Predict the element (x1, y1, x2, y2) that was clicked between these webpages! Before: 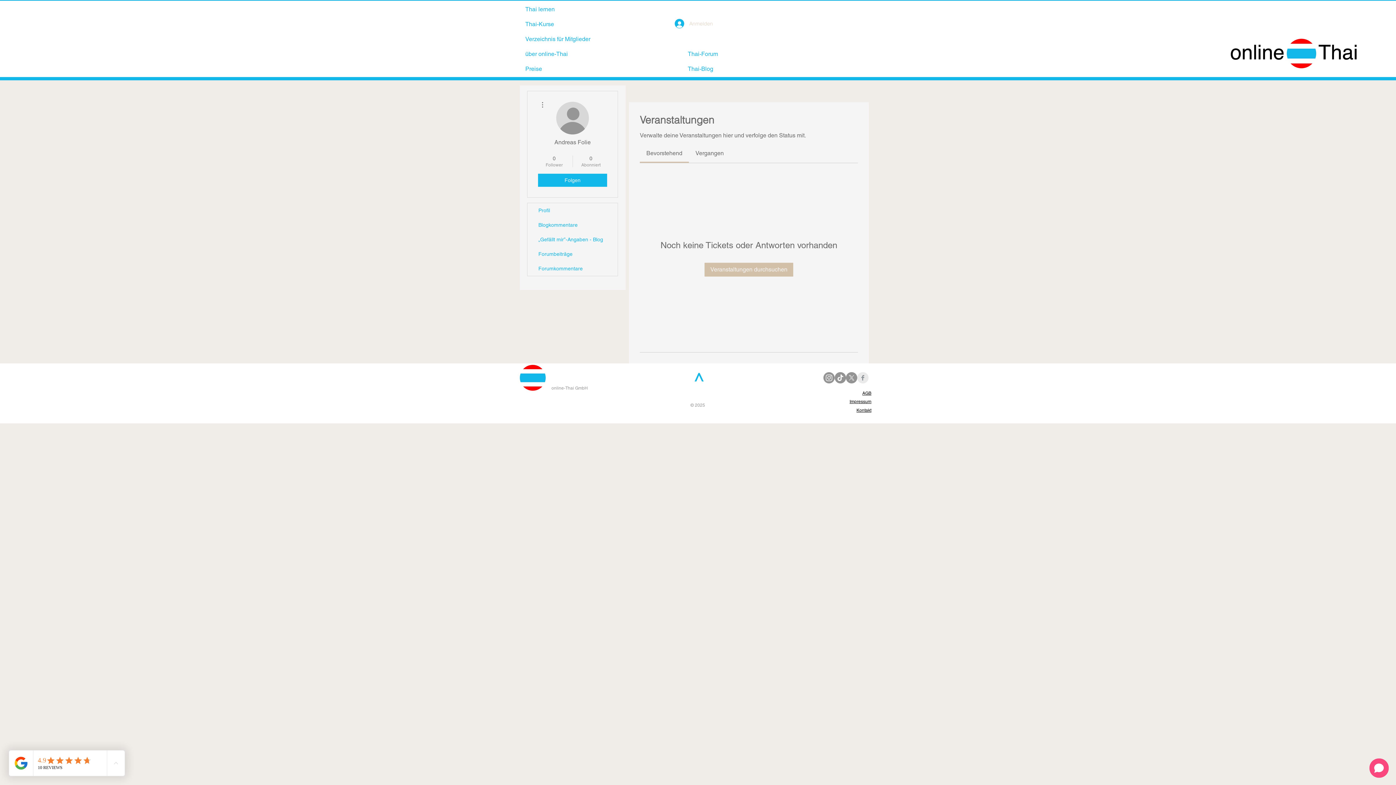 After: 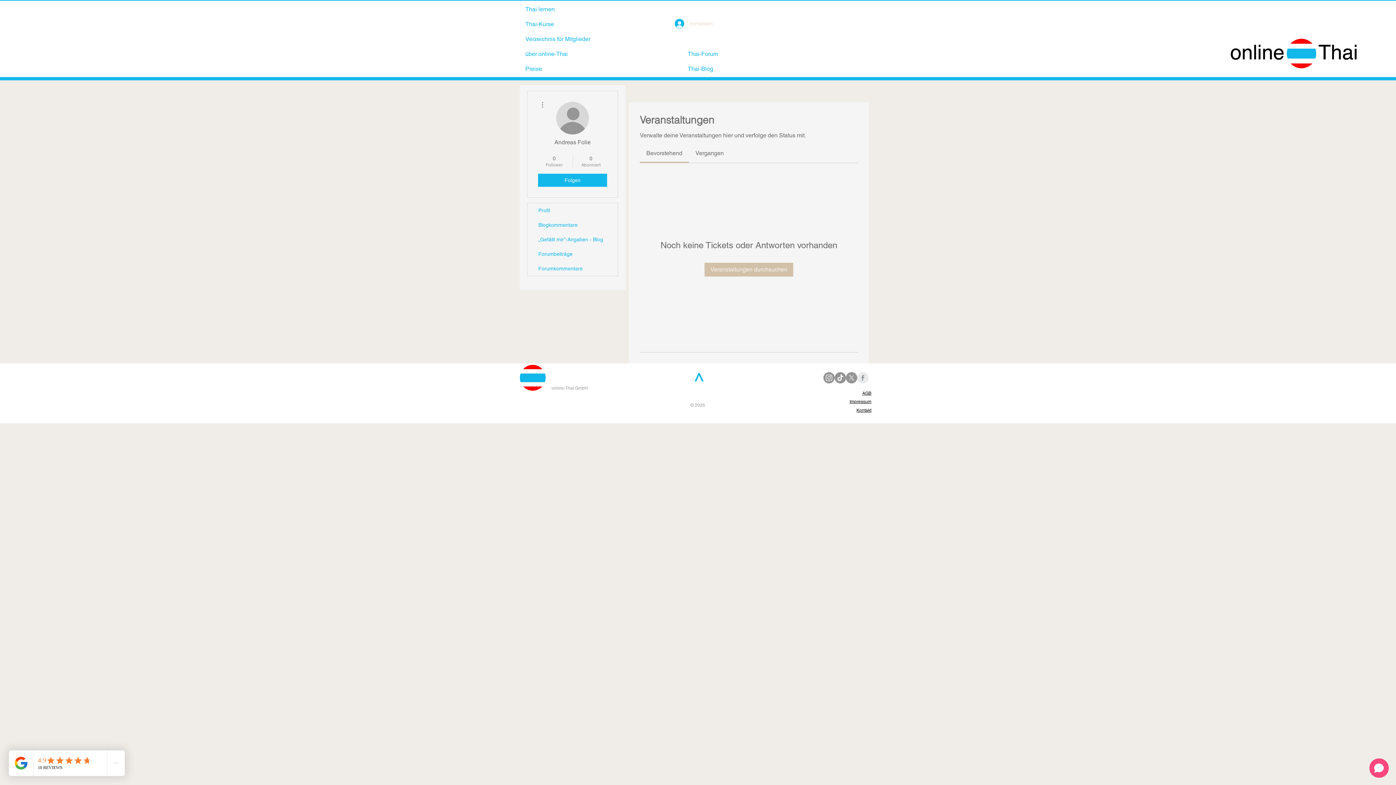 Action: bbox: (834, 372, 846, 383) label: TikTok